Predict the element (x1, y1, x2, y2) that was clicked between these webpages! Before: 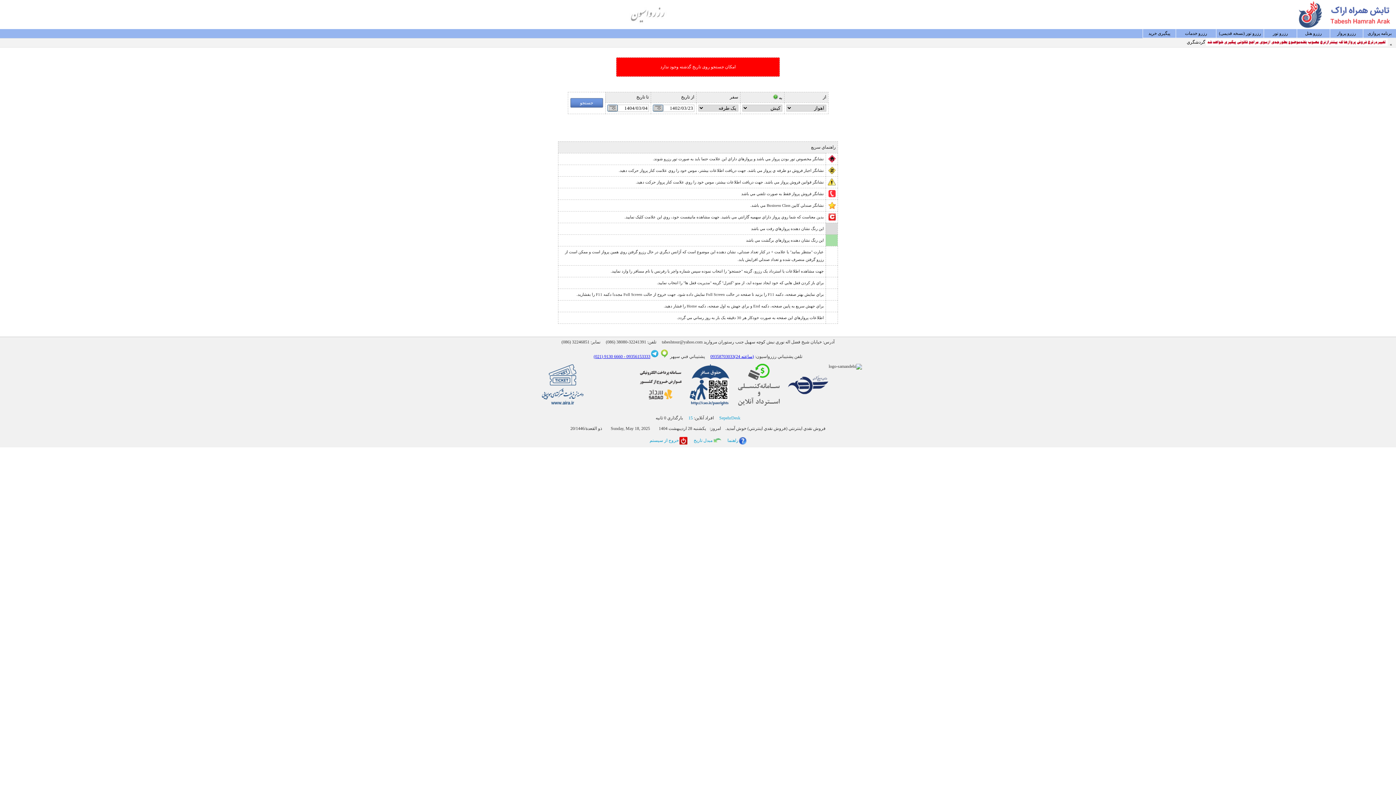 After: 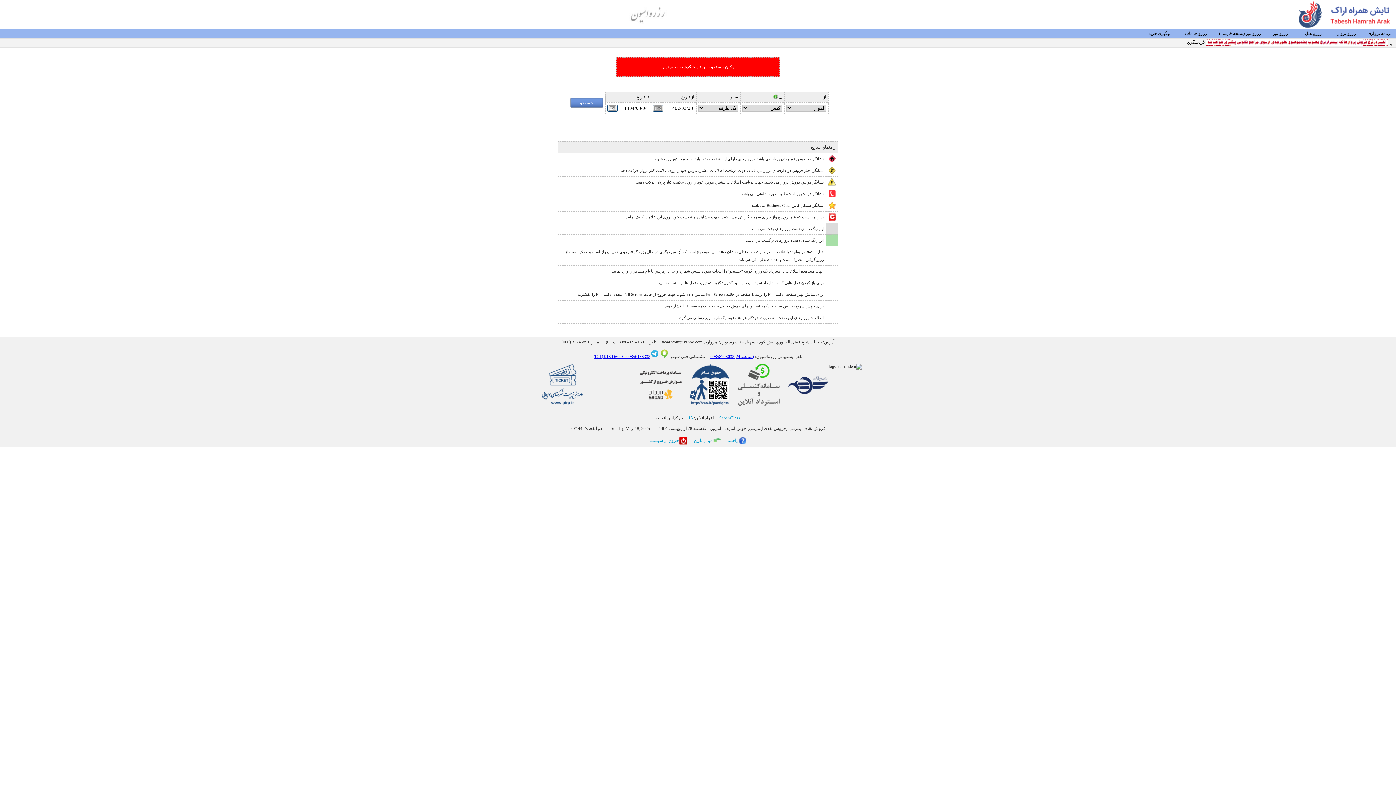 Action: label: 09356153333 -  bbox: (622, 354, 650, 359)